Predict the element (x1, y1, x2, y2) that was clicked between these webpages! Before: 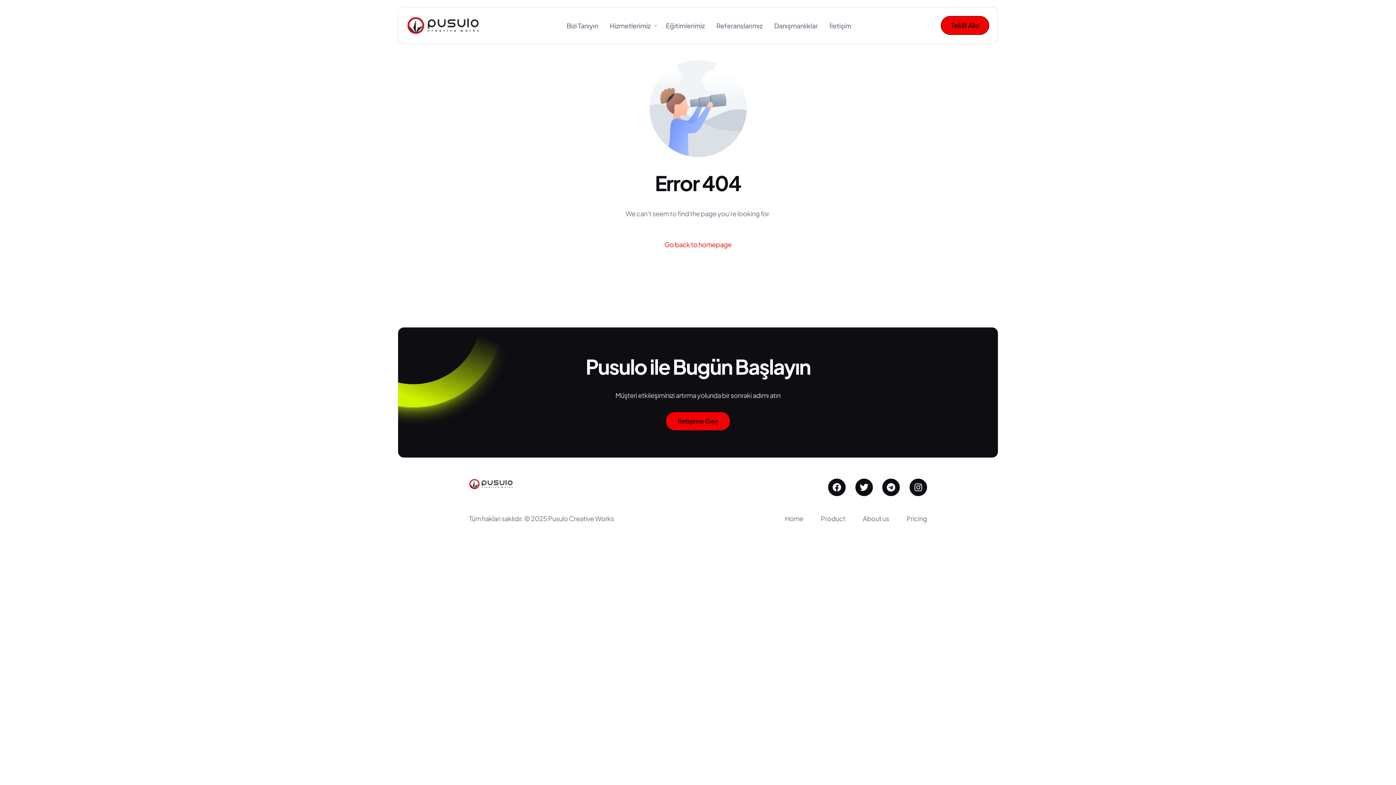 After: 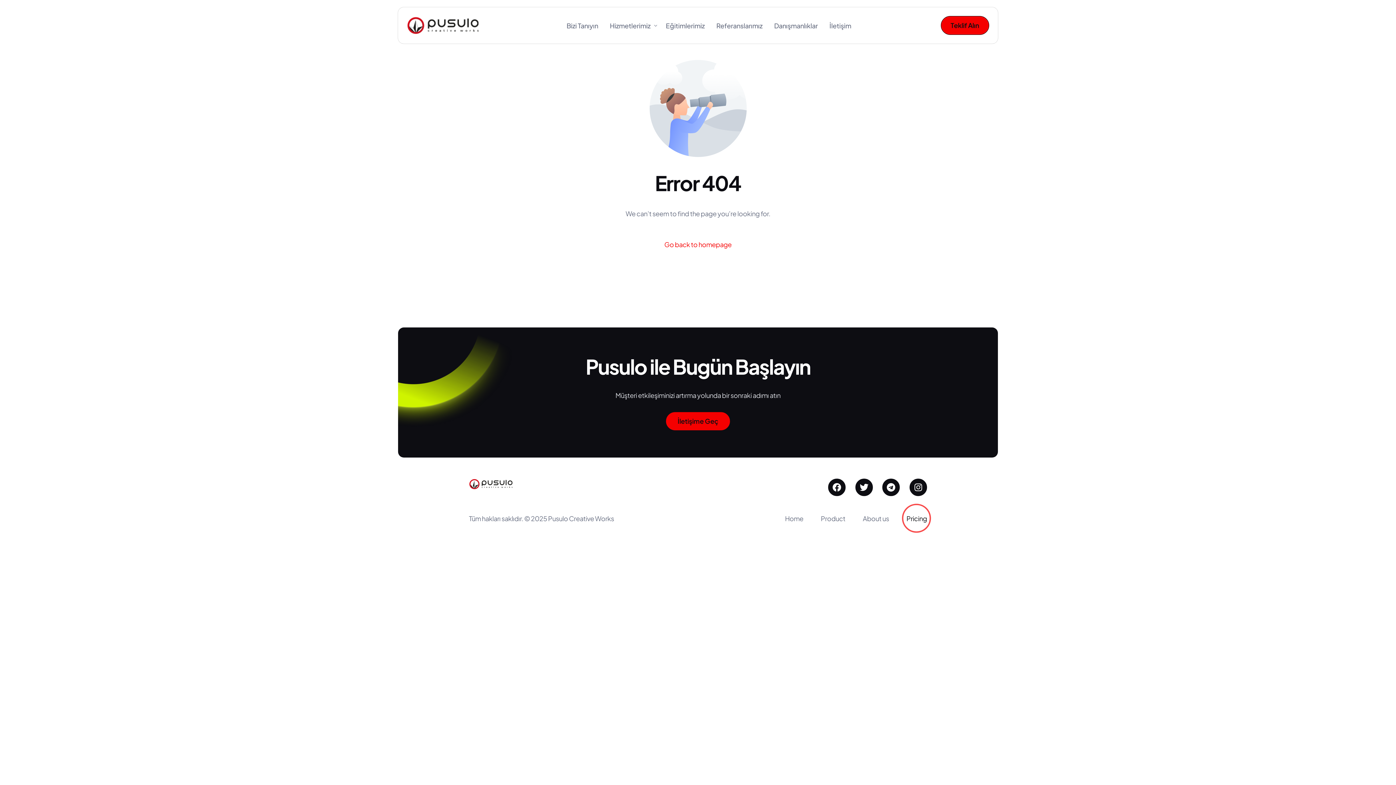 Action: label: Pricing bbox: (906, 513, 927, 523)